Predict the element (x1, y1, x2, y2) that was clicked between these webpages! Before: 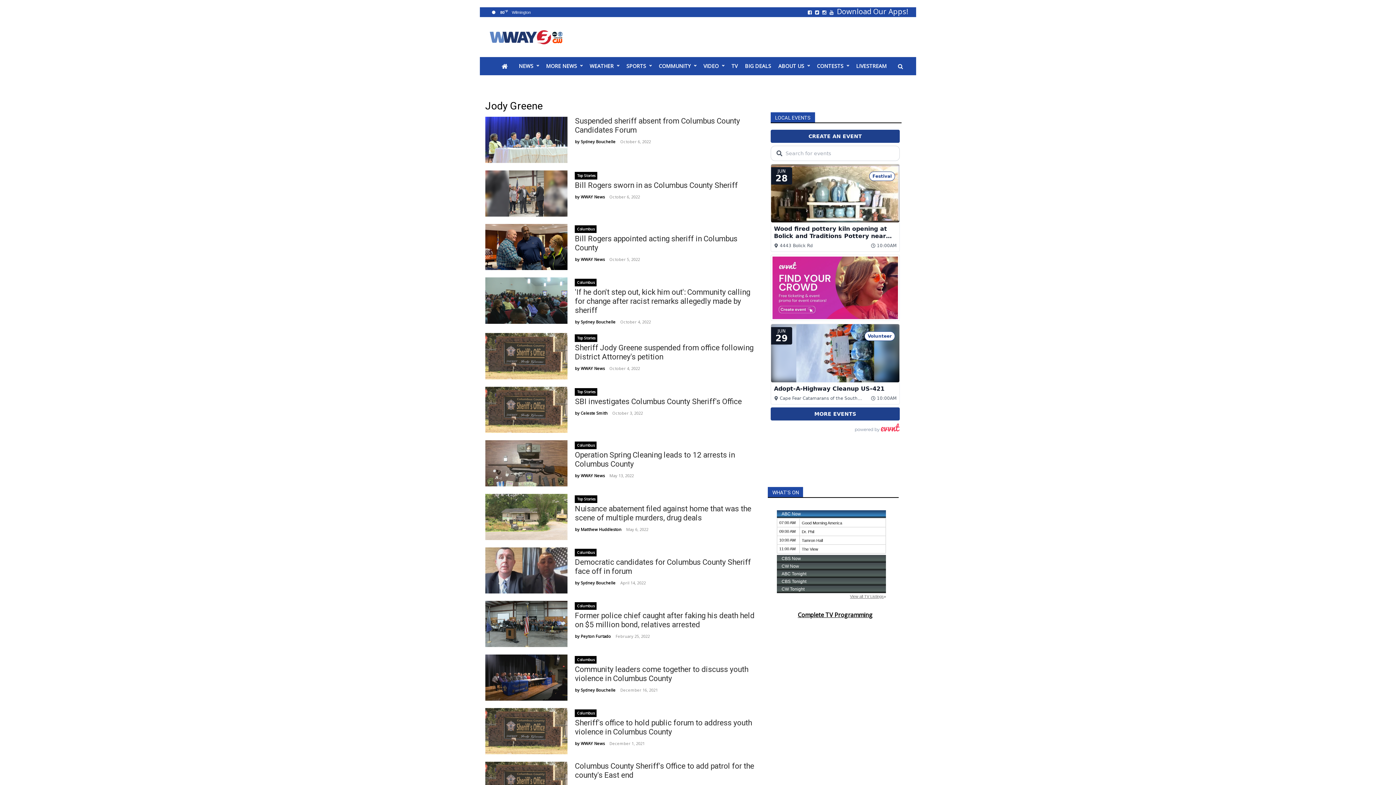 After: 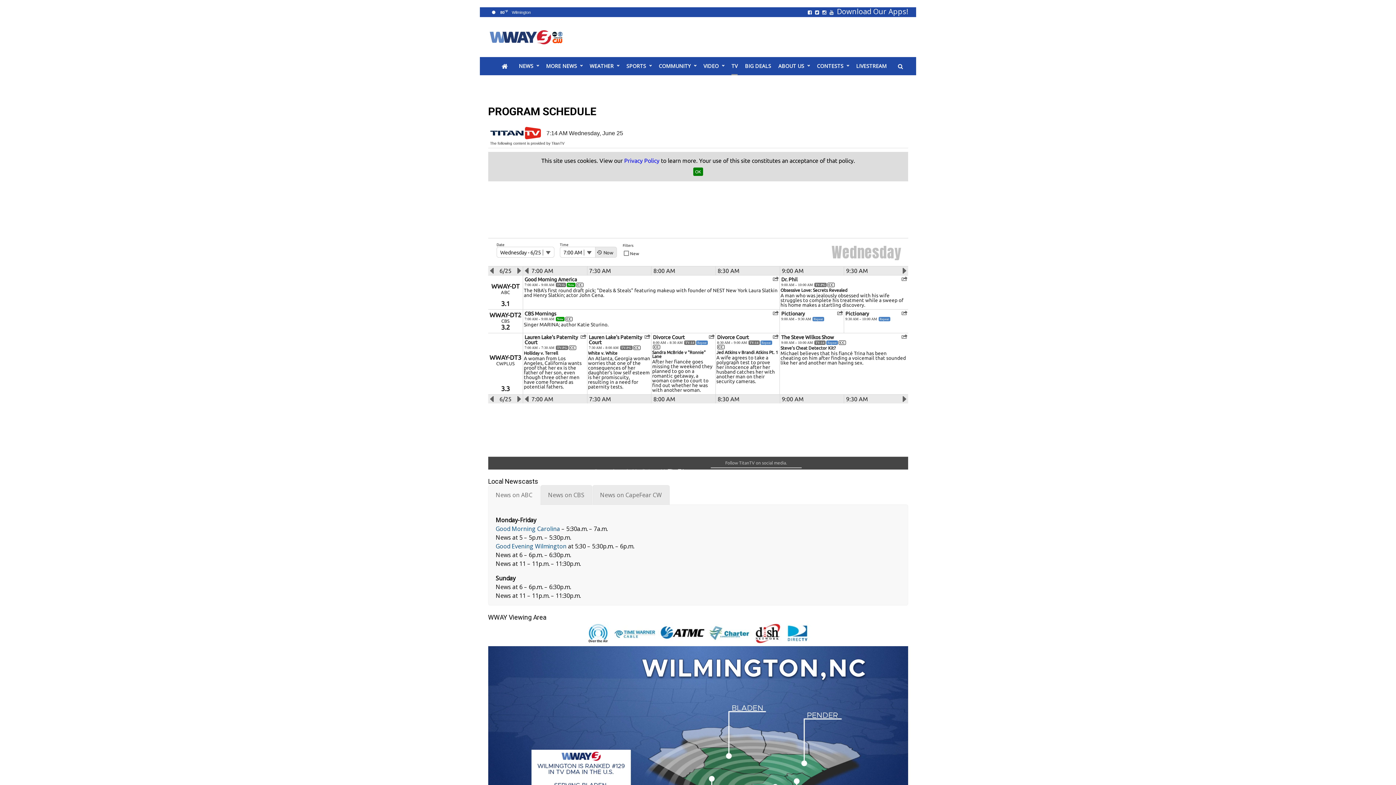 Action: label: Complete TV Programming bbox: (797, 611, 872, 619)